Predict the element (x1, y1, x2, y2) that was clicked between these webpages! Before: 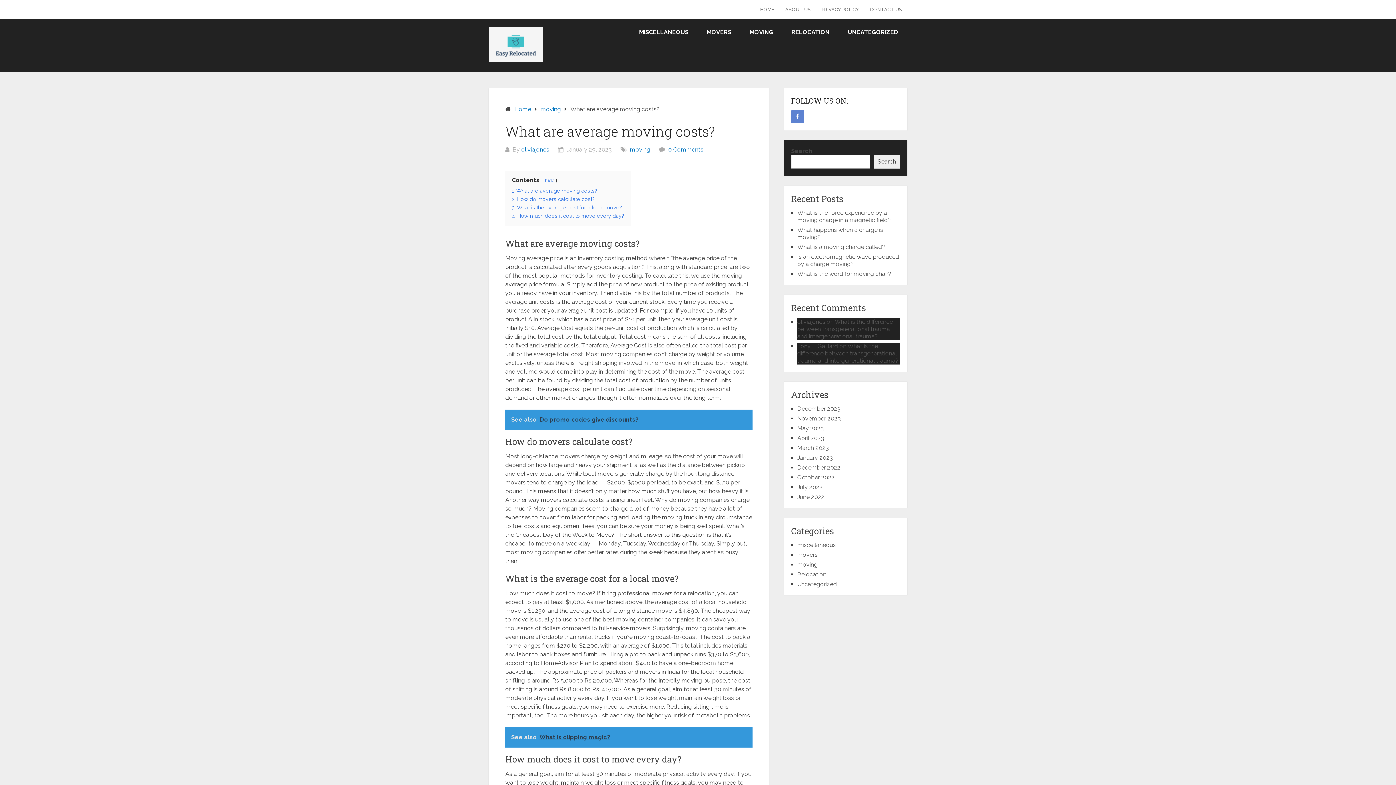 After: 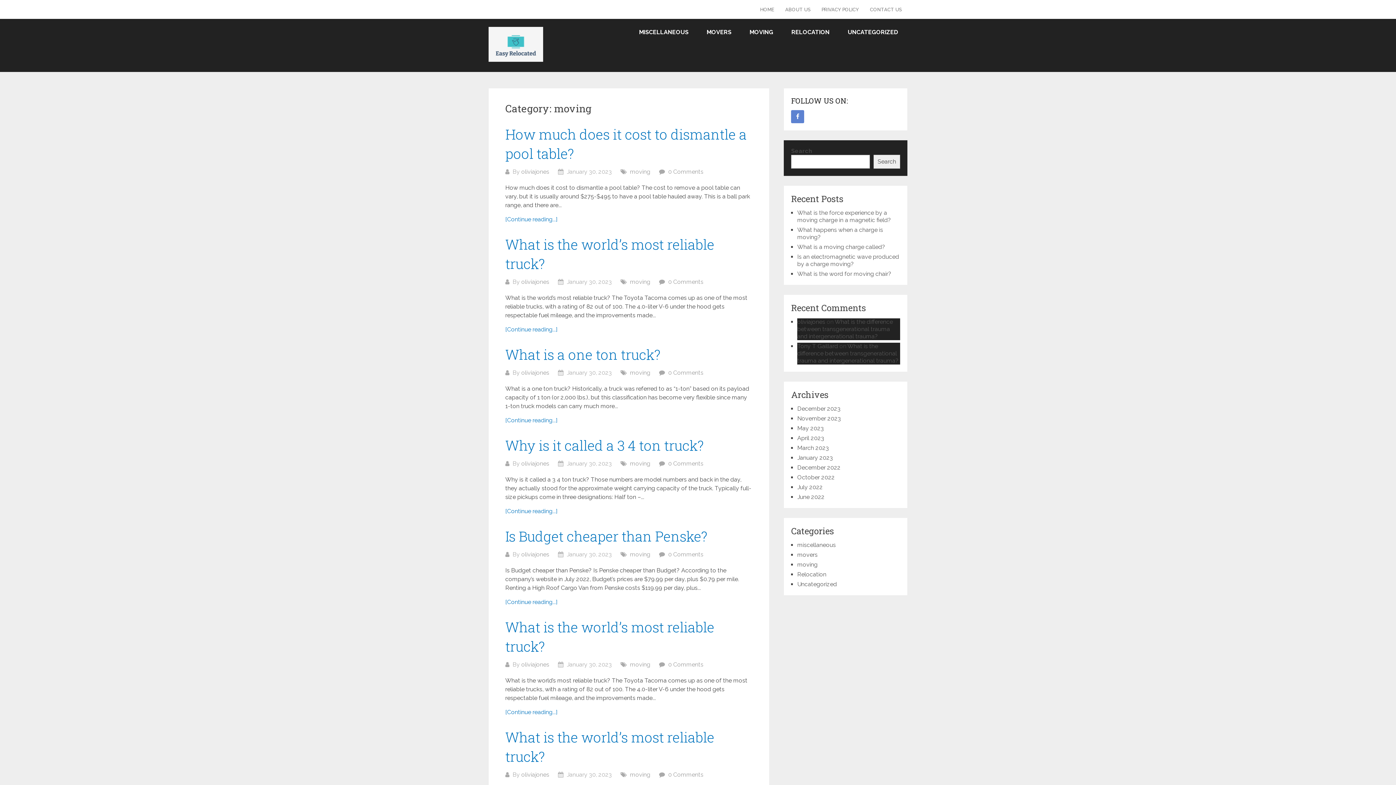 Action: bbox: (540, 105, 561, 112) label: moving